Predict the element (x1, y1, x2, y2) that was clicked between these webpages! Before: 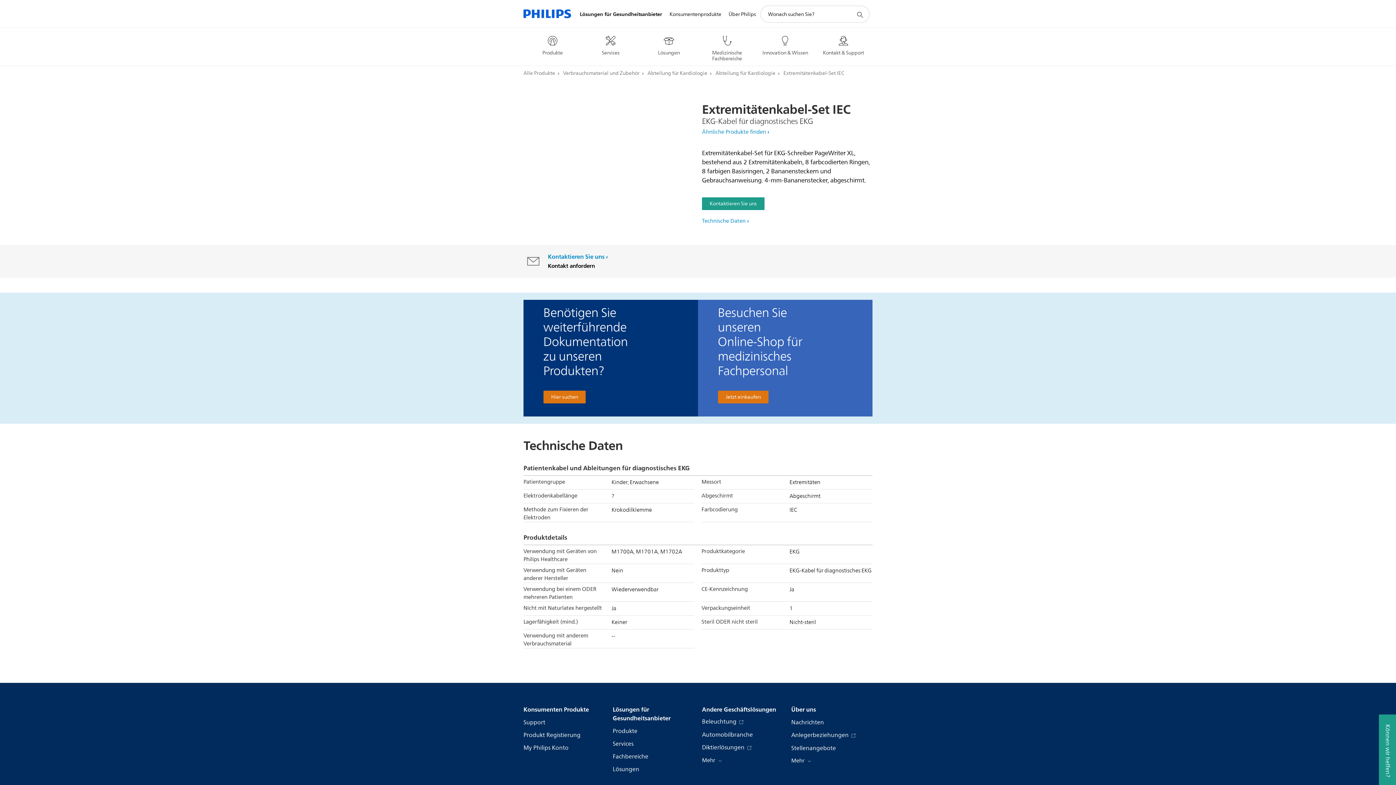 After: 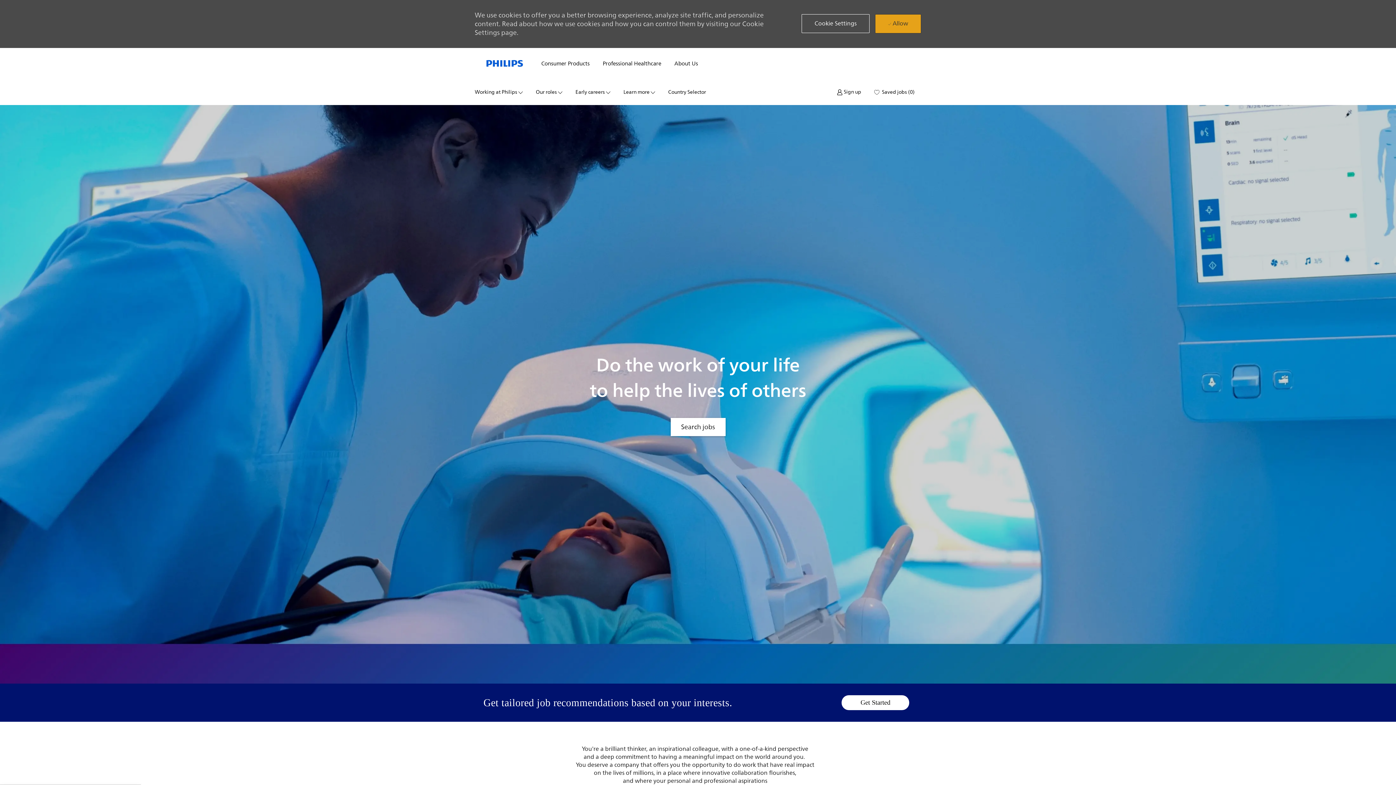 Action: label: Stellenangebote bbox: (791, 744, 836, 753)